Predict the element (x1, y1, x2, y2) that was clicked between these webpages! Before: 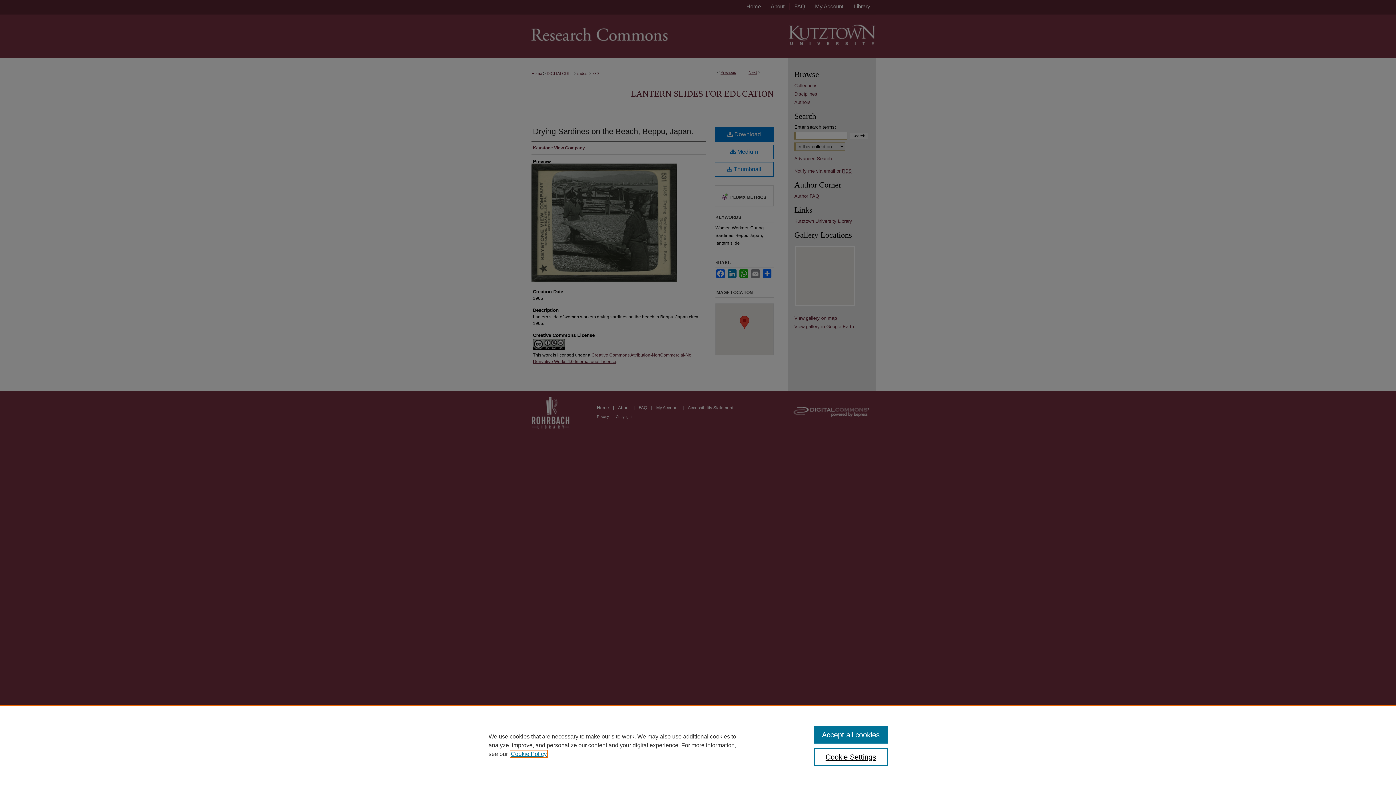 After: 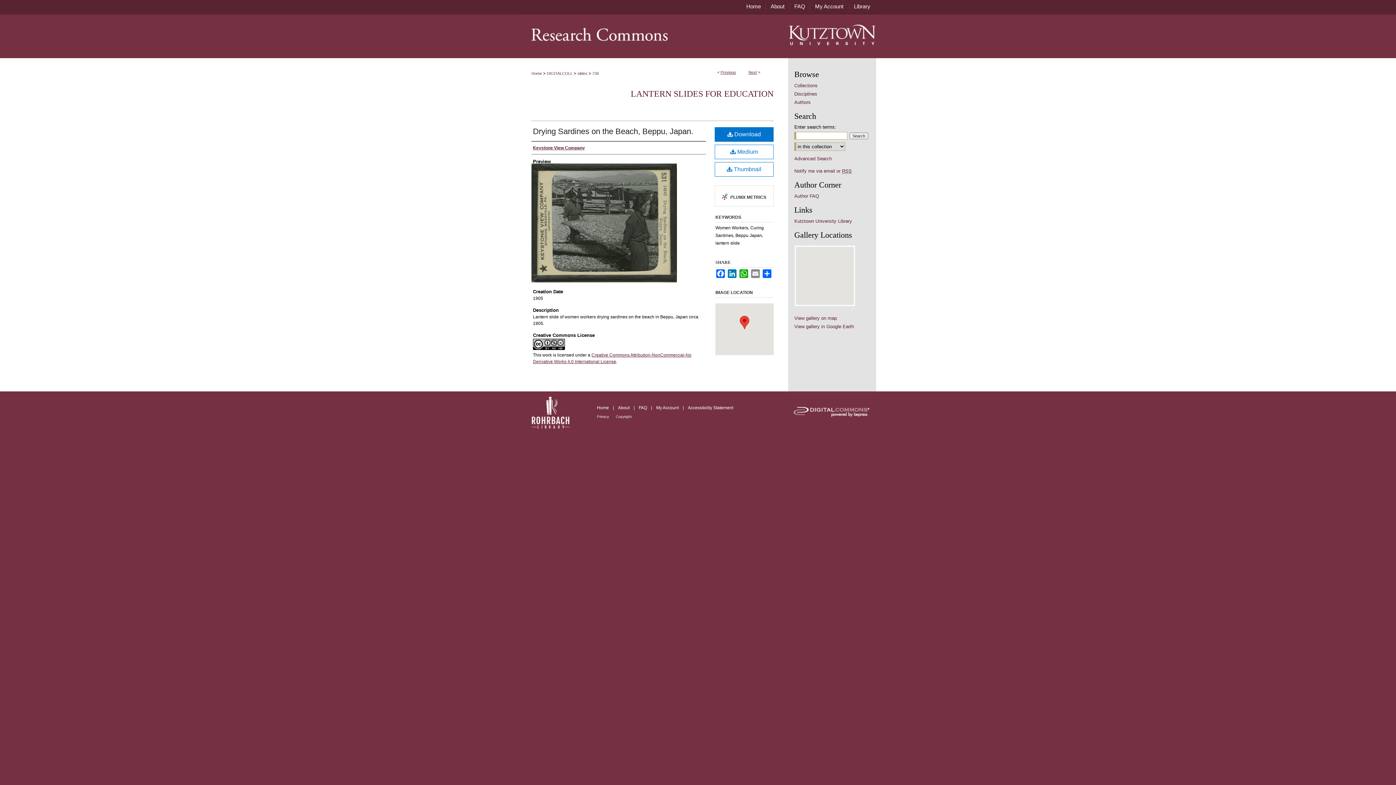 Action: bbox: (814, 726, 887, 744) label: Accept all cookies